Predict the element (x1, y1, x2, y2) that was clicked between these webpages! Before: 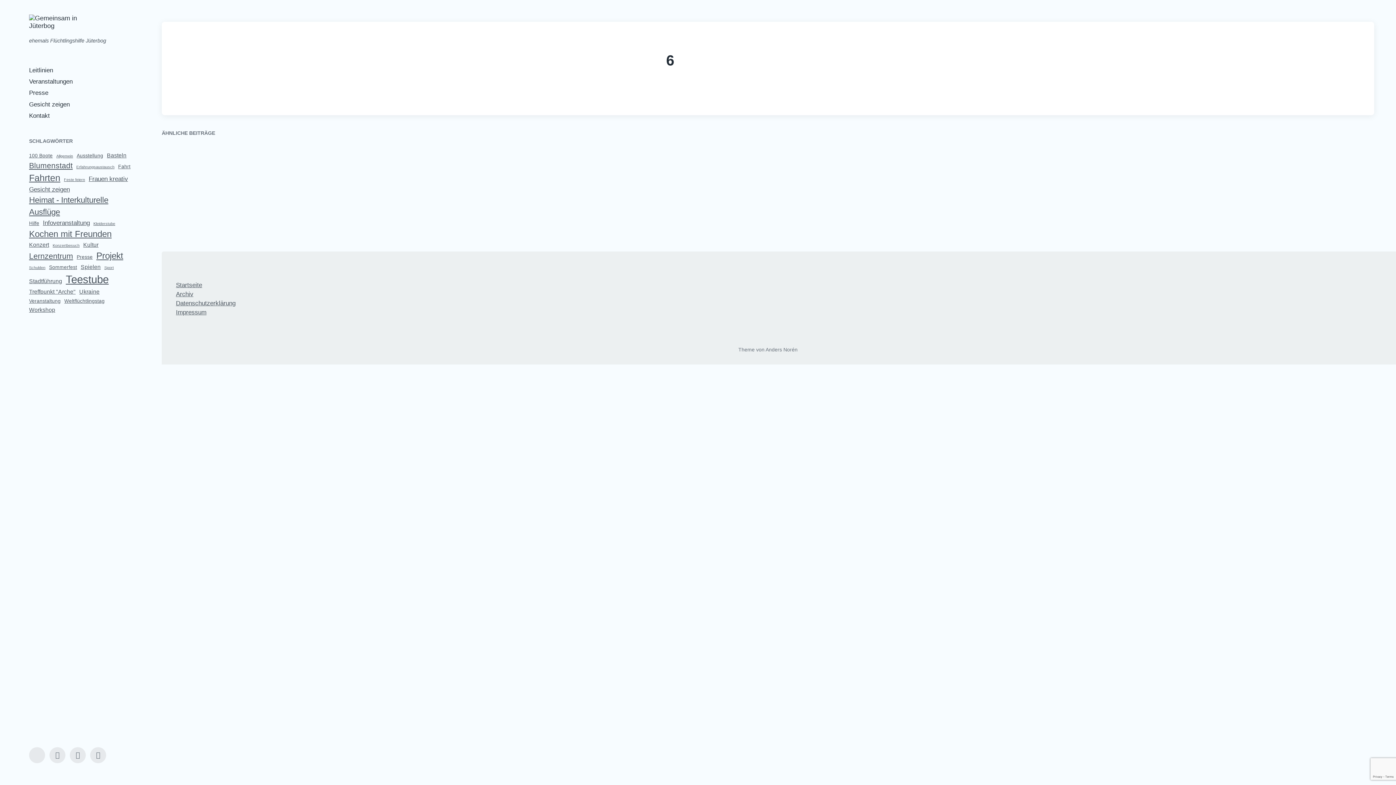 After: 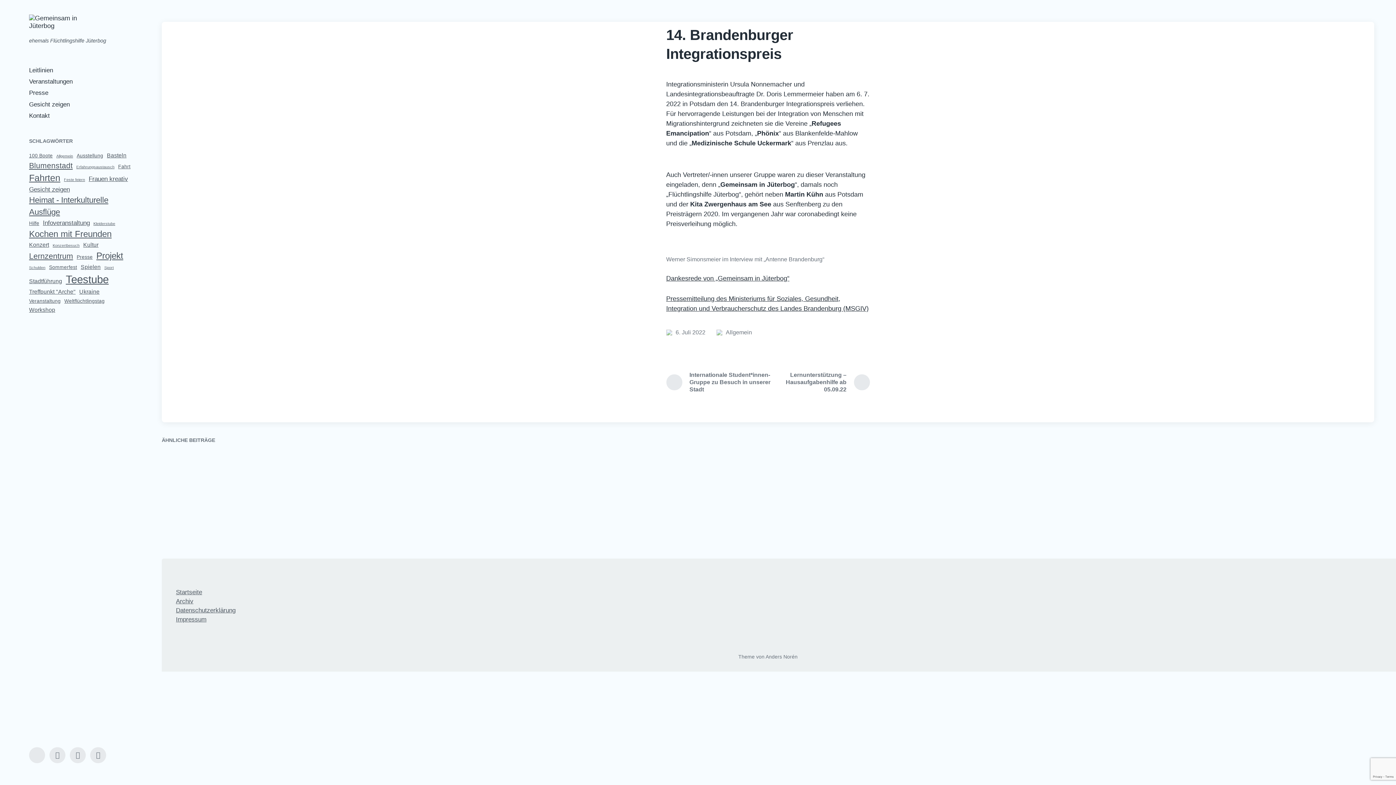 Action: label: 14. Brandenburger Integrationspreis bbox: (169, 218, 293, 226)